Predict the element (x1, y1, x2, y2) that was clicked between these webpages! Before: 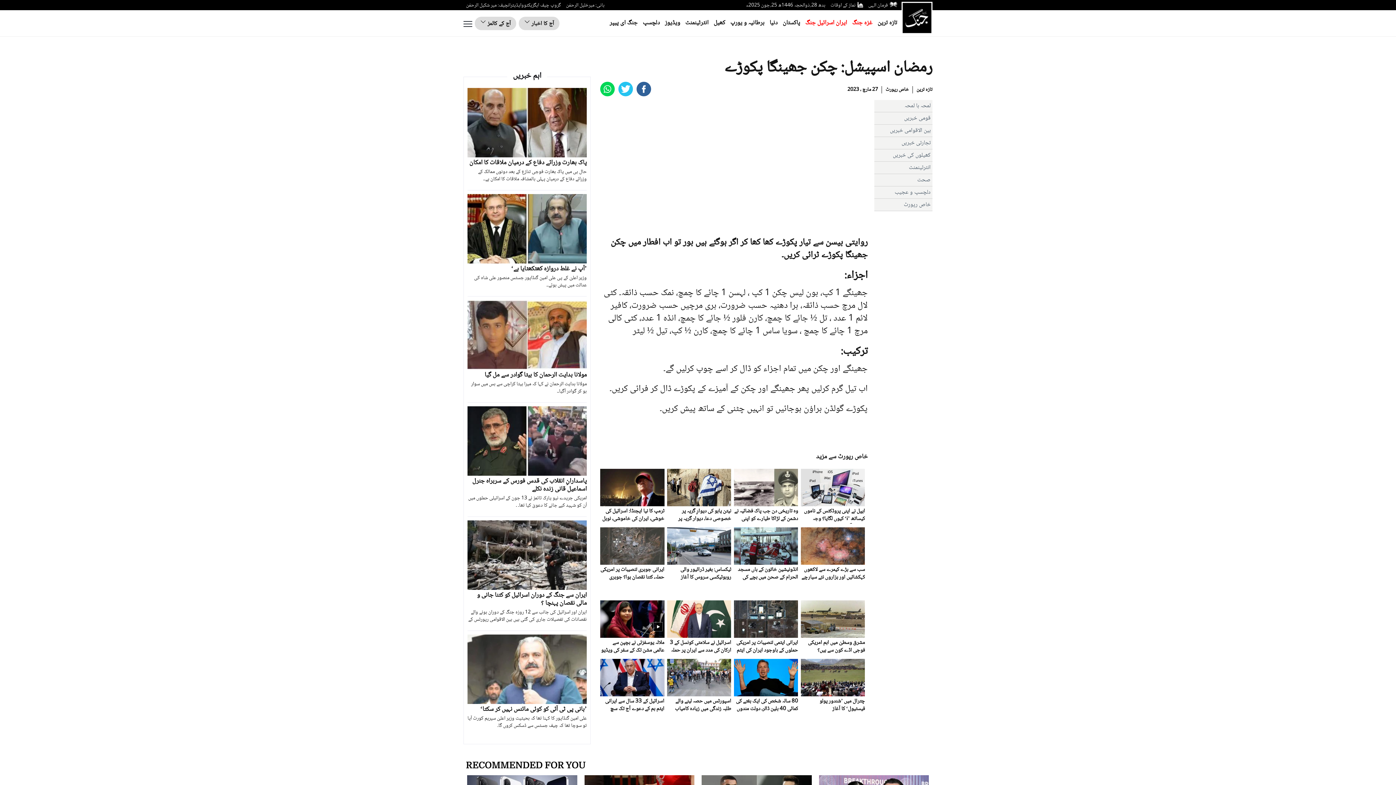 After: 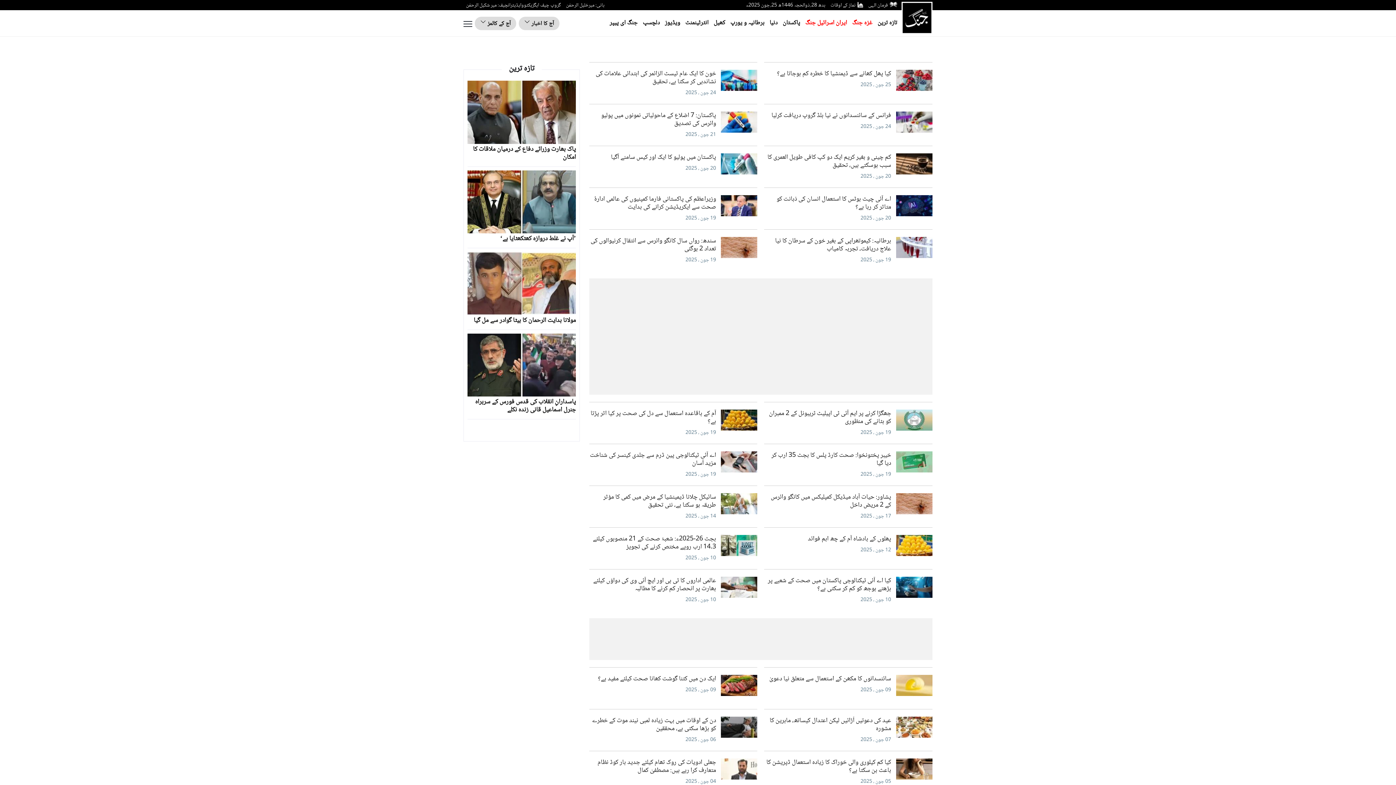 Action: bbox: (917, 175, 930, 185) label: صحت